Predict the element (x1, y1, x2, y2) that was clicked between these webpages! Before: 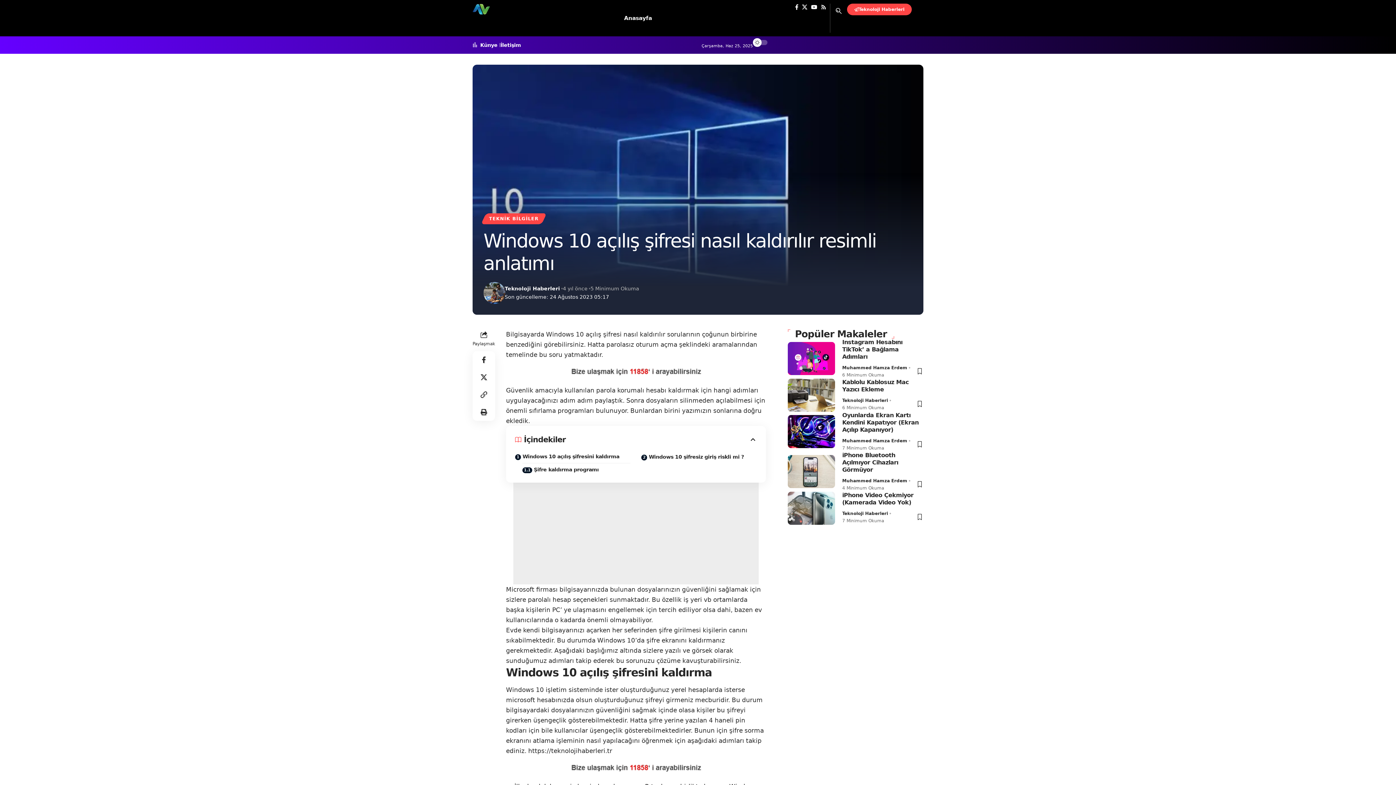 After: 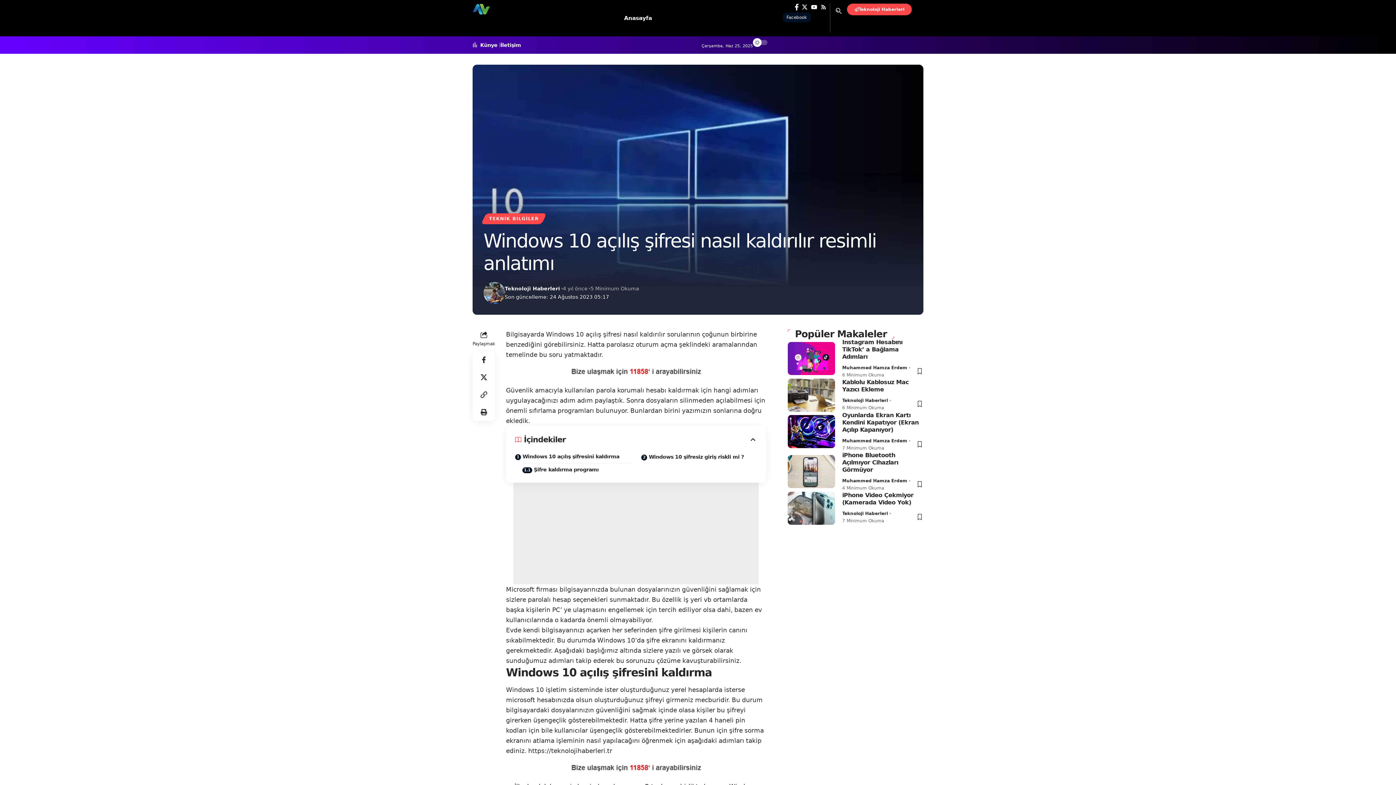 Action: bbox: (793, 3, 800, 10) label: Facebook